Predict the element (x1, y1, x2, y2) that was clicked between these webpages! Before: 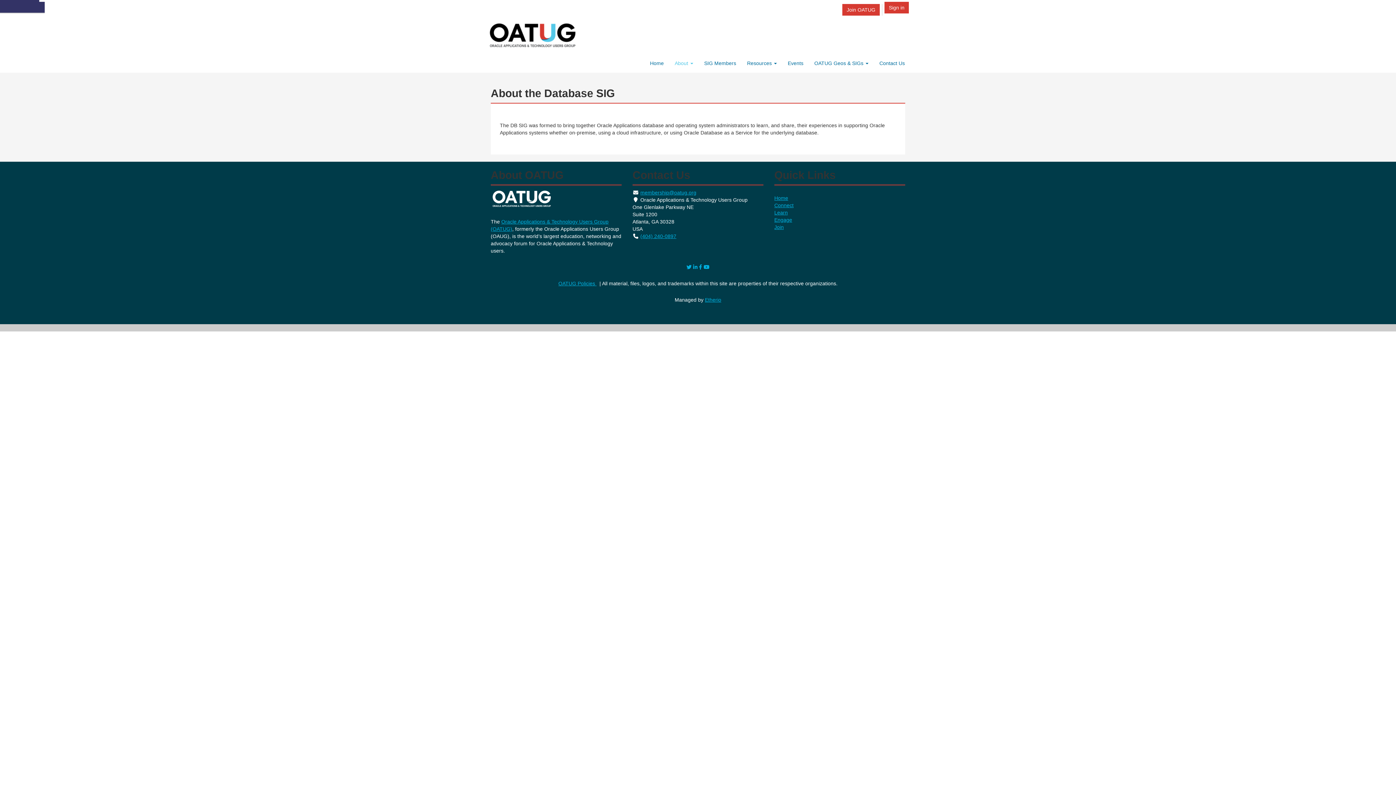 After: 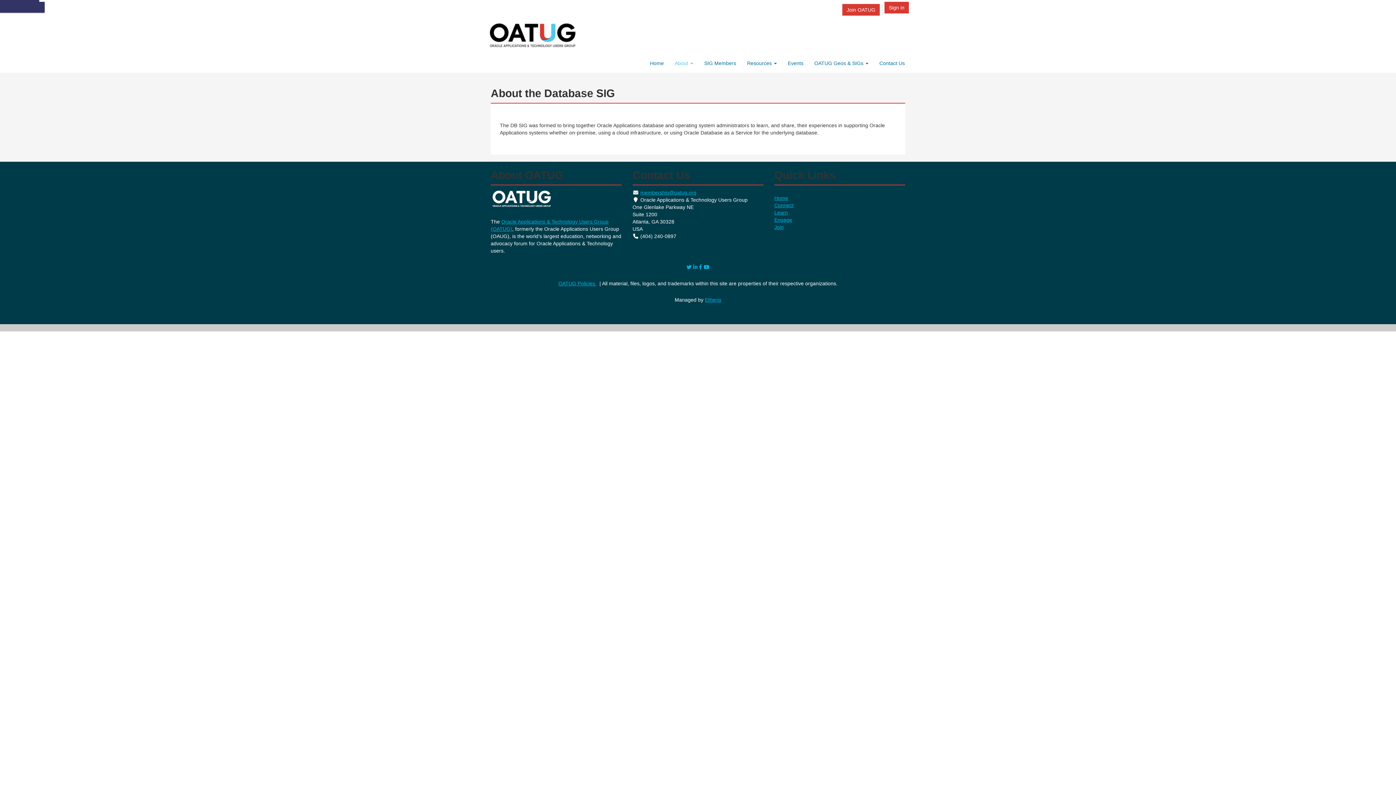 Action: label: (404) 240-0897 bbox: (640, 233, 676, 239)